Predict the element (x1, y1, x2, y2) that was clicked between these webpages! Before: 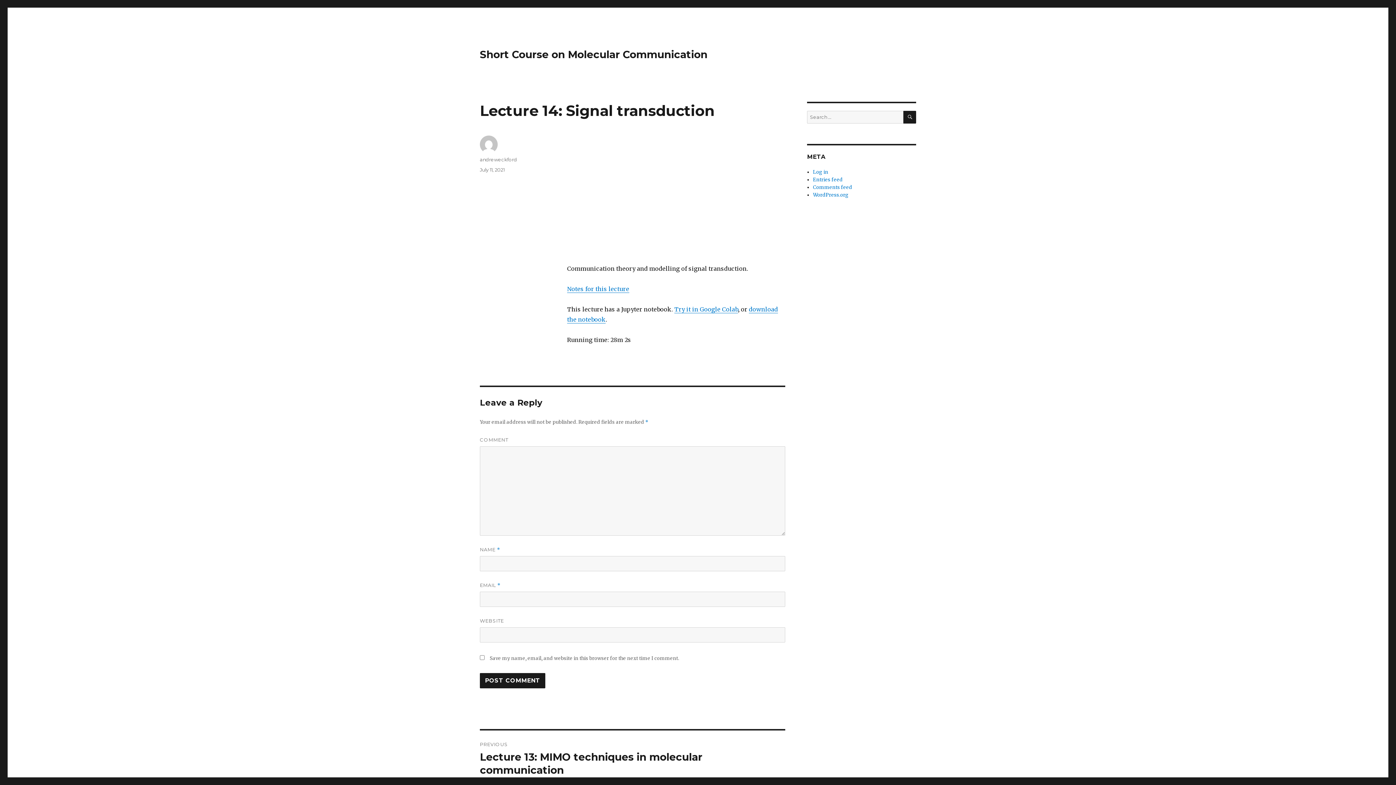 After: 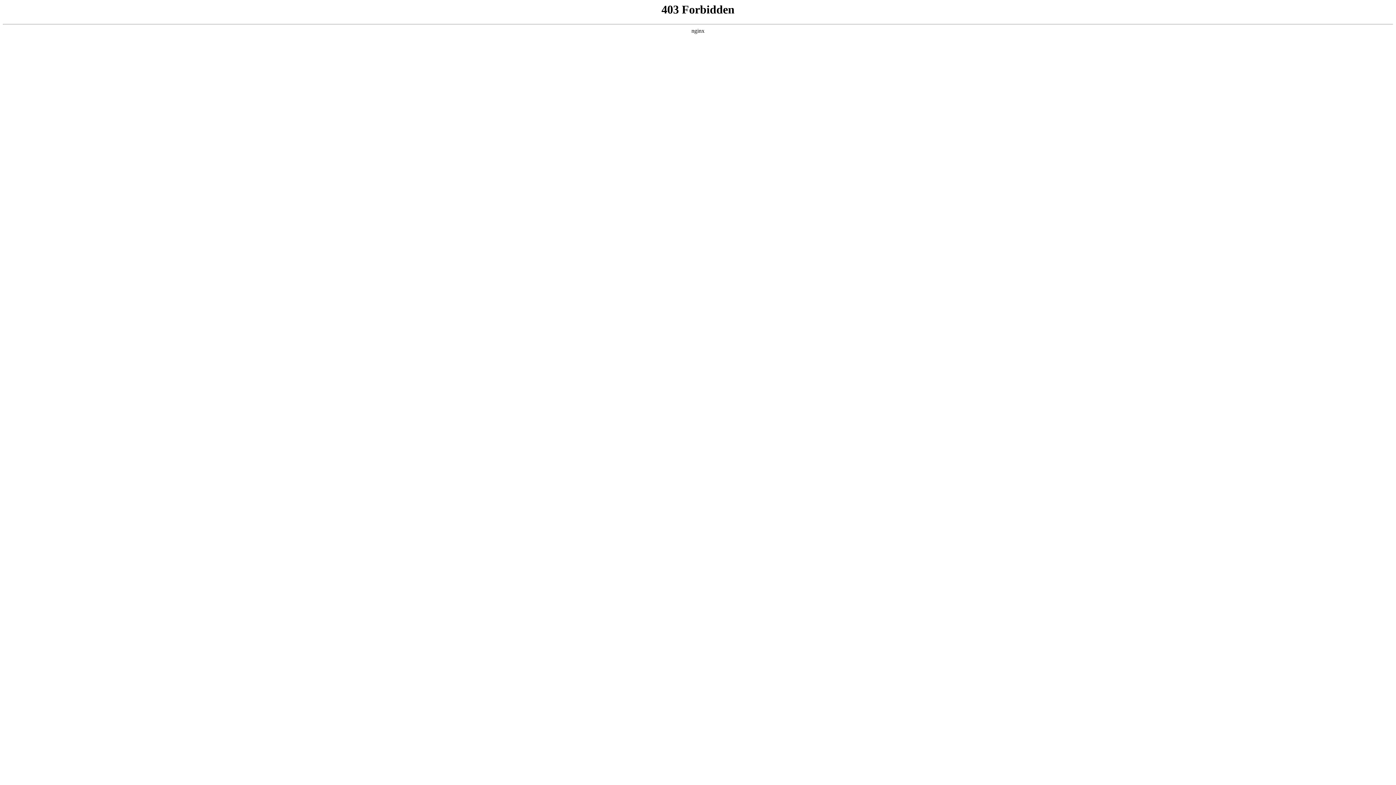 Action: label: WordPress.org bbox: (813, 192, 848, 198)